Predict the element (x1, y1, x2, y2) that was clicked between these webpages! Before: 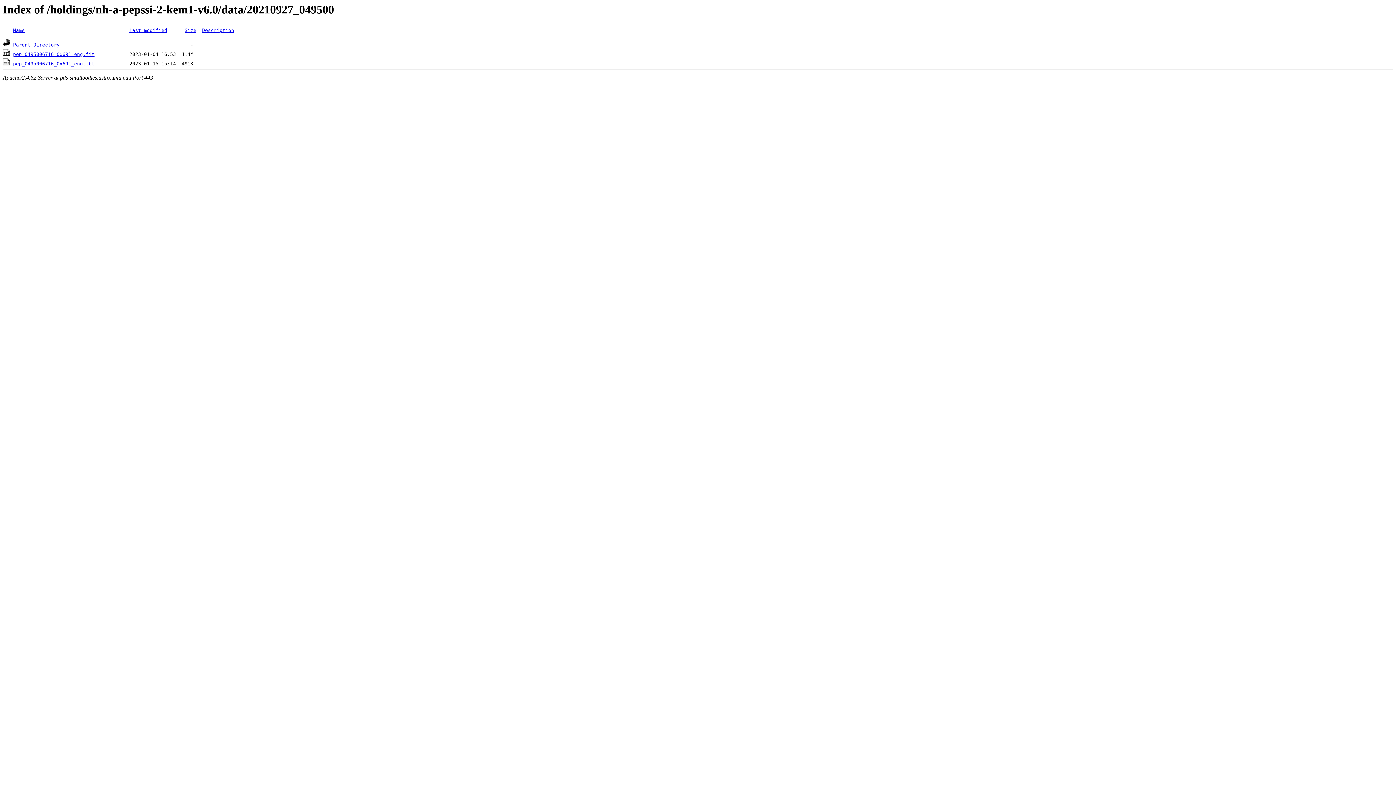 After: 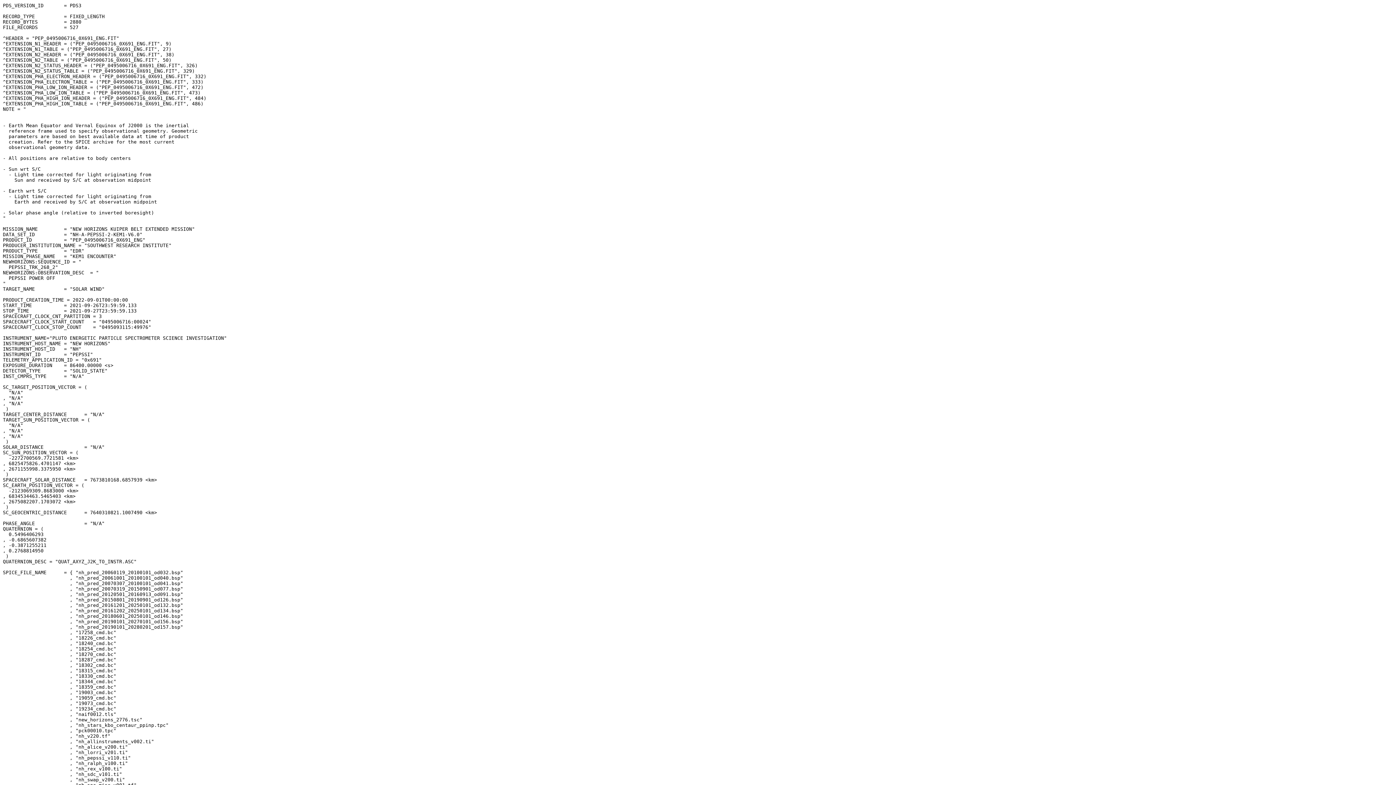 Action: label: pep_0495006716_0x691_eng.lbl bbox: (13, 61, 94, 66)